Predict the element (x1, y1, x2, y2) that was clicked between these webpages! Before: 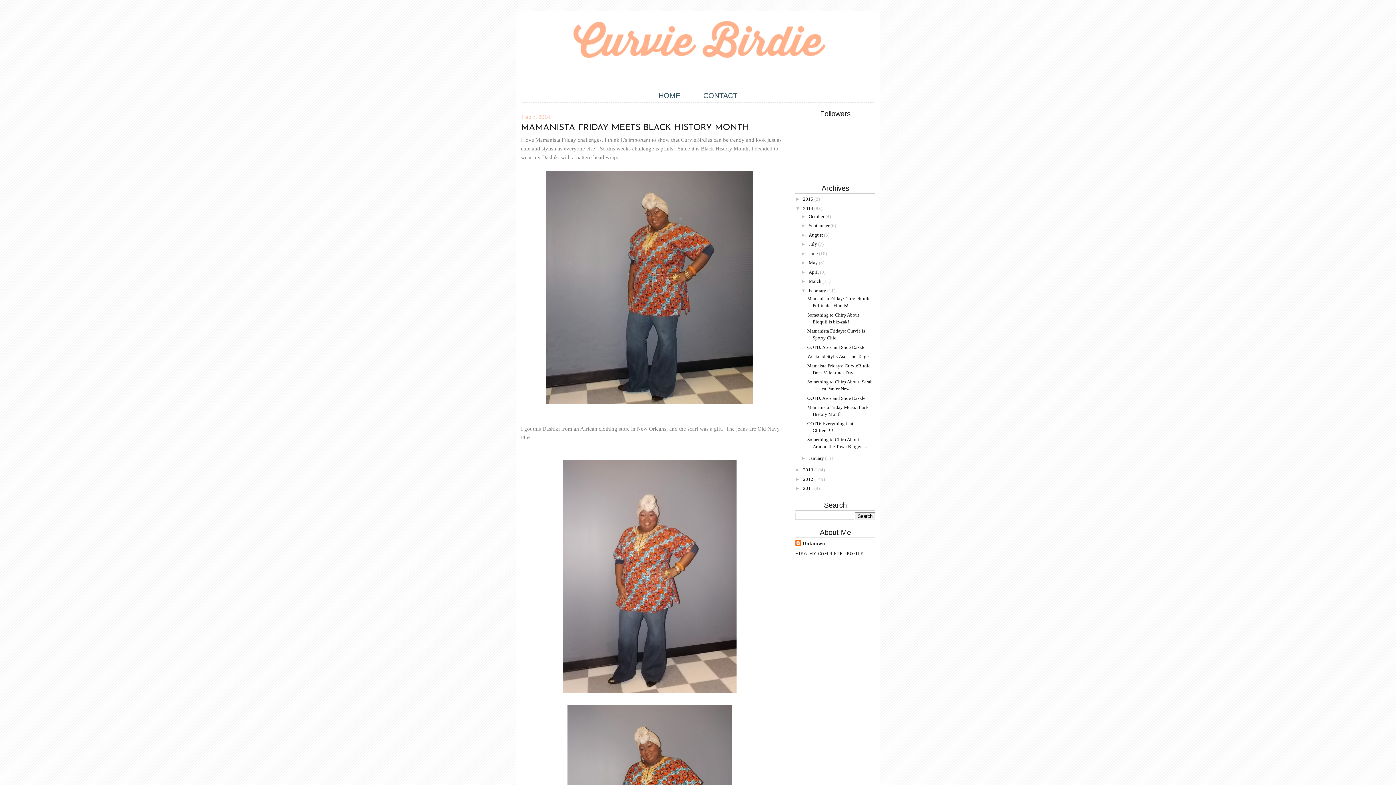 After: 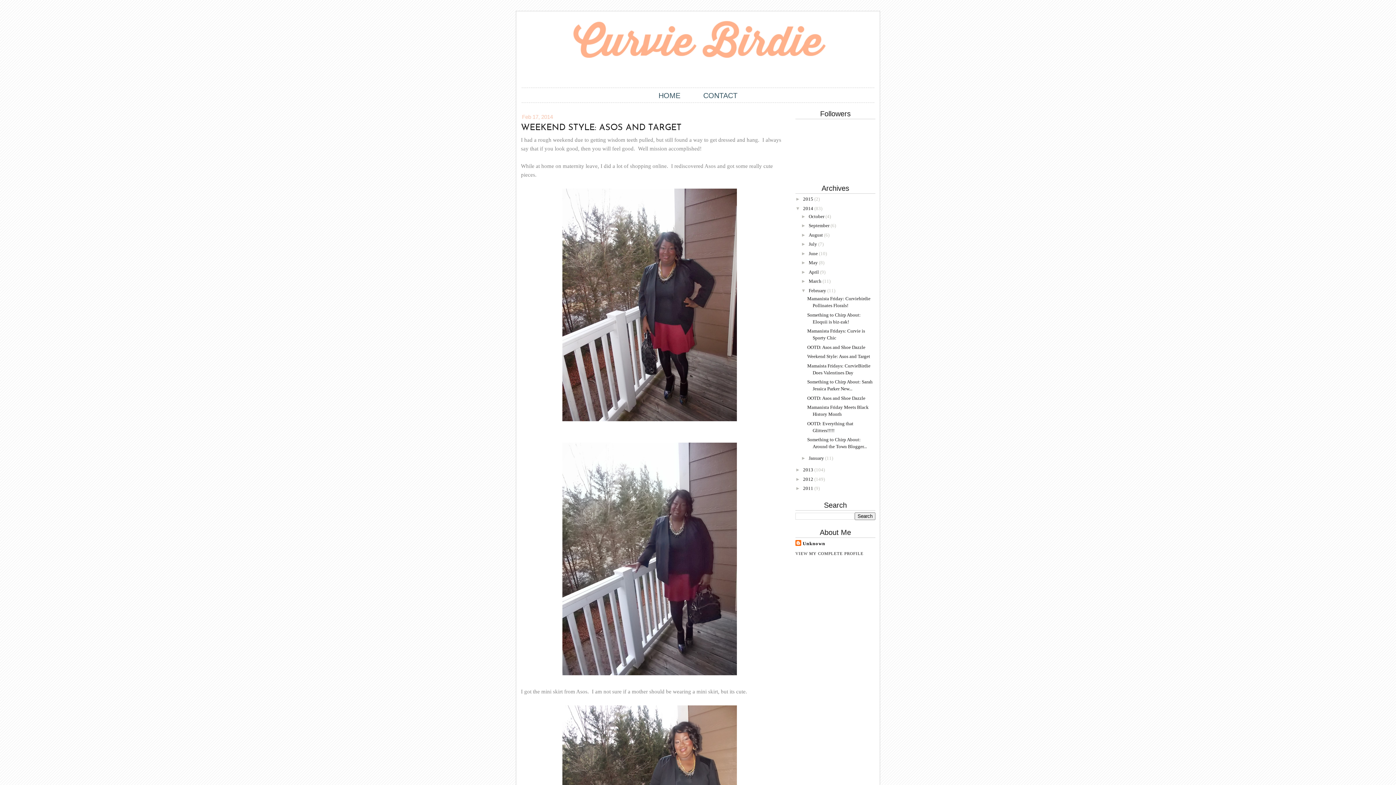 Action: label: Weekend Style: Asos and Target bbox: (807, 353, 870, 359)